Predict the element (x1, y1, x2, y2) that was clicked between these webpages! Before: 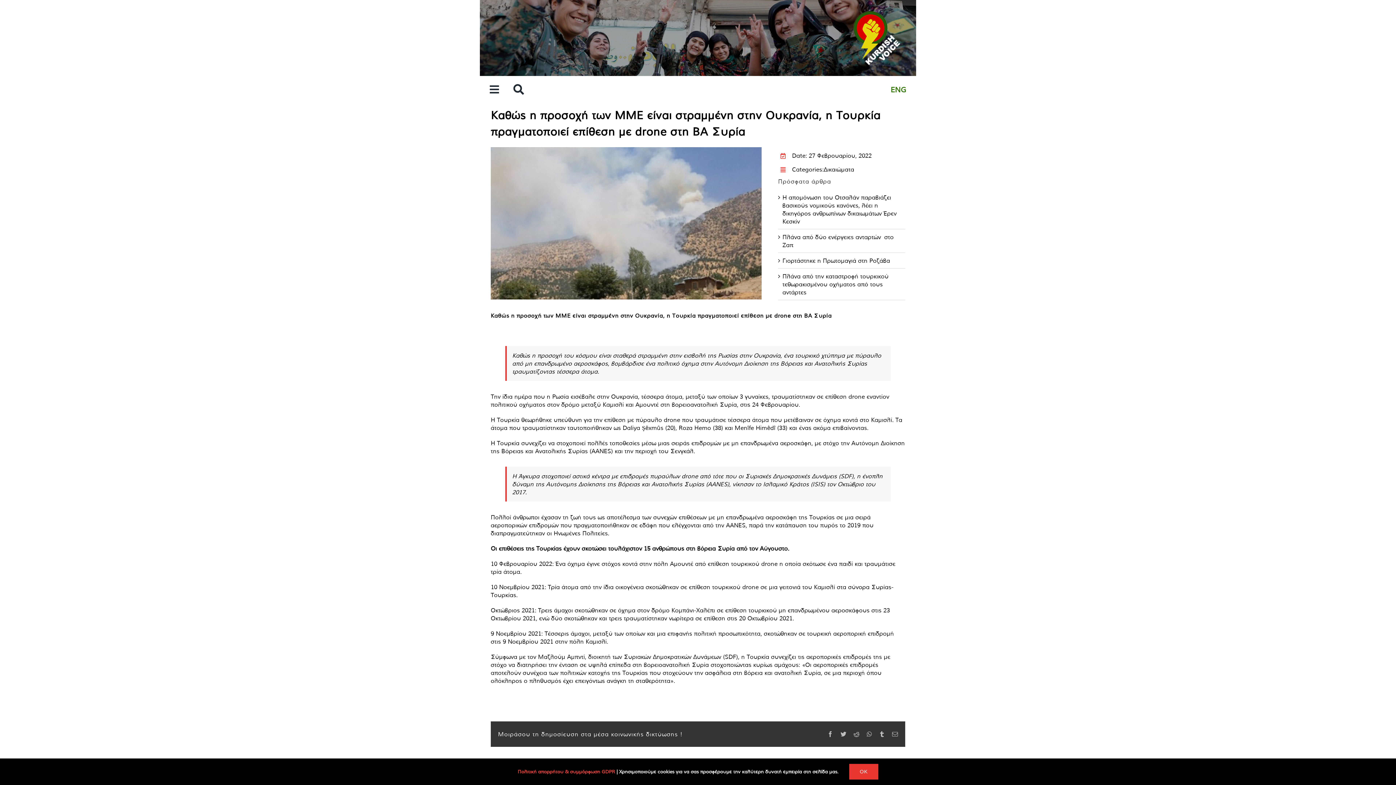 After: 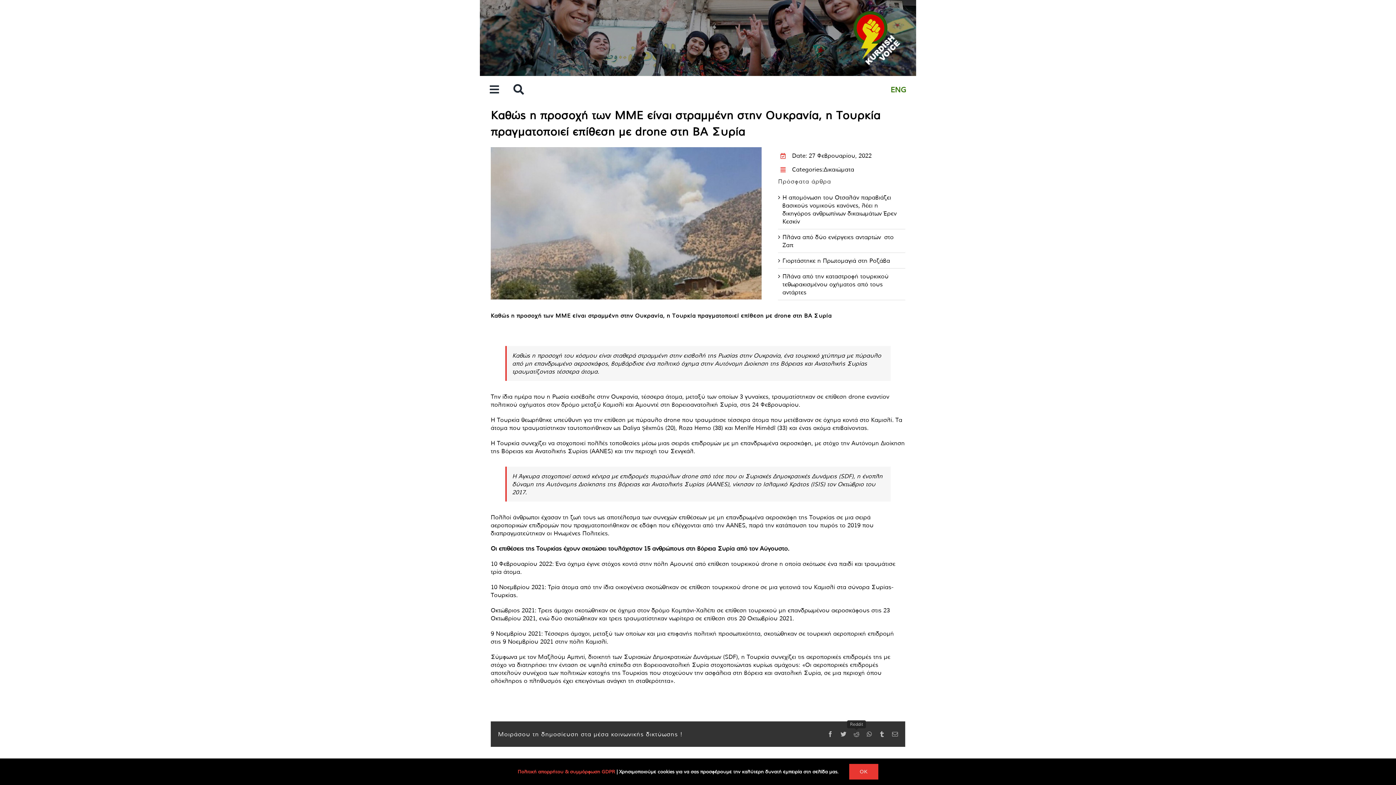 Action: label: Reddit bbox: (853, 731, 859, 737)